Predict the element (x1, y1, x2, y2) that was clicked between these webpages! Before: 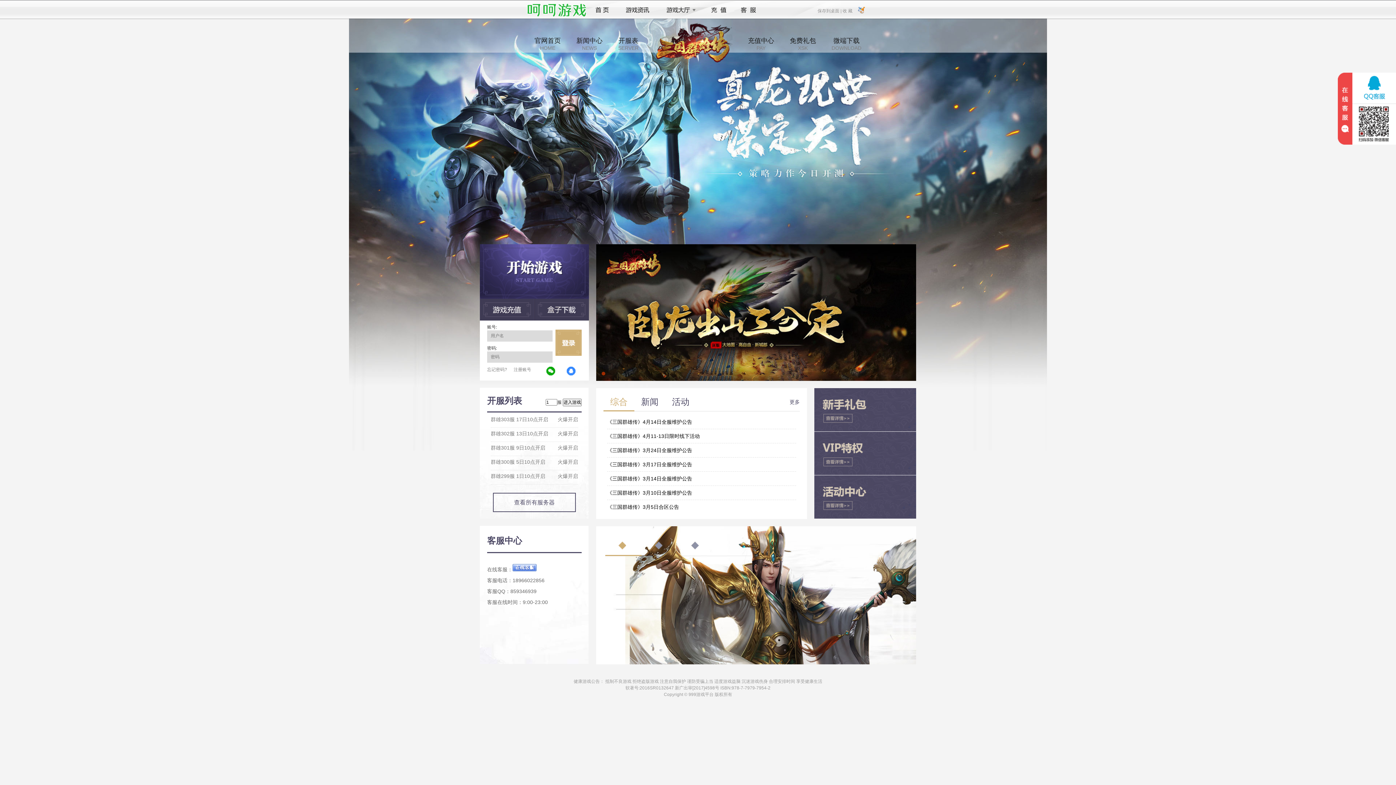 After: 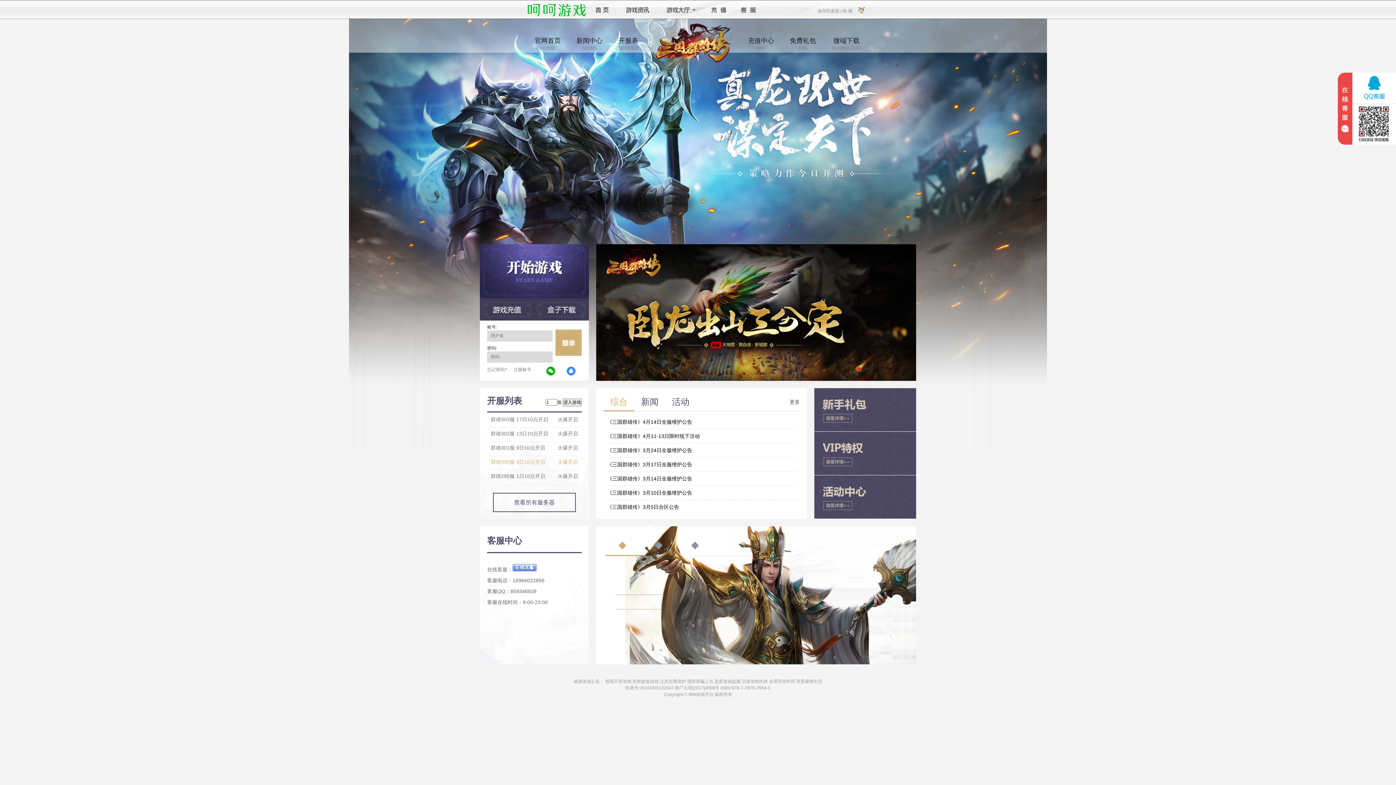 Action: label: 火爆开启
群雄300服 5日10点开启 bbox: (480, 455, 589, 469)